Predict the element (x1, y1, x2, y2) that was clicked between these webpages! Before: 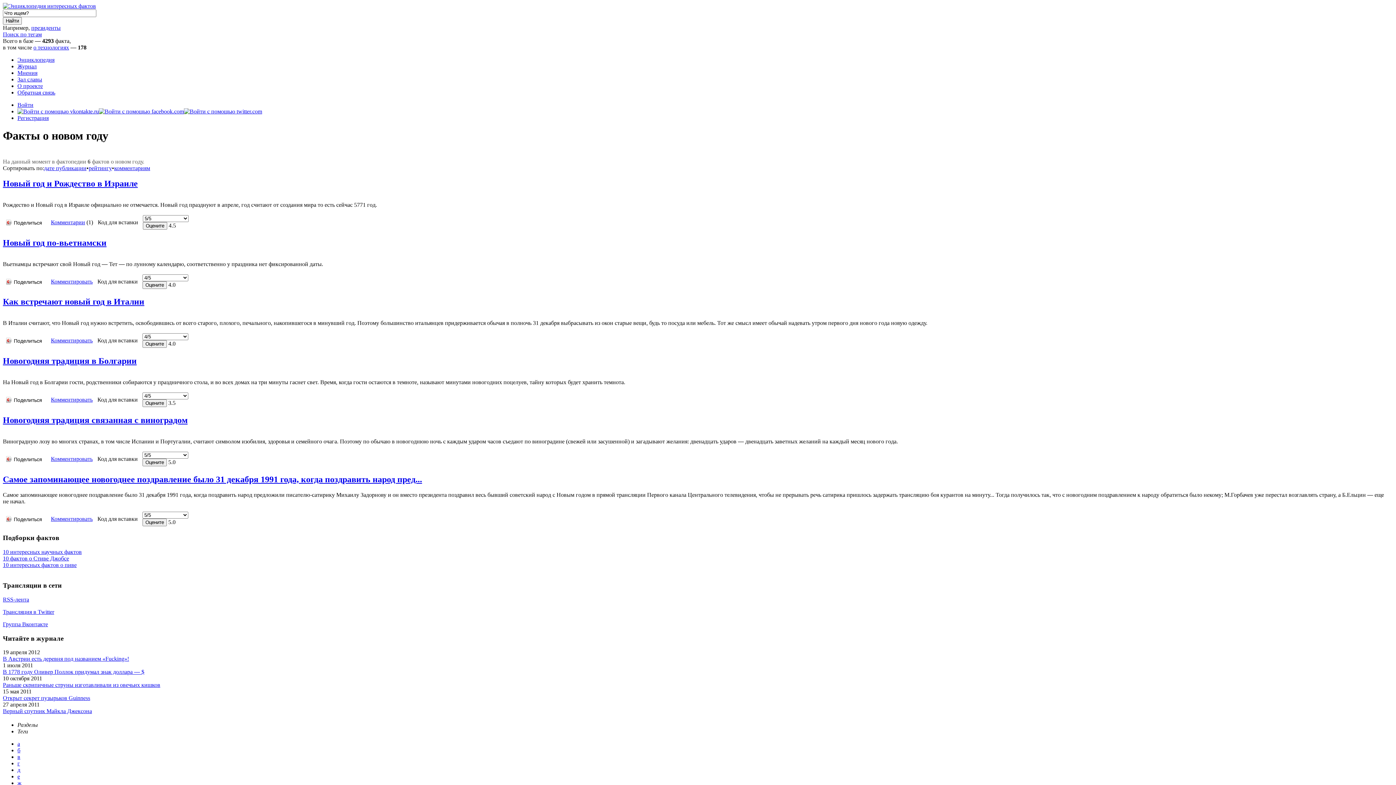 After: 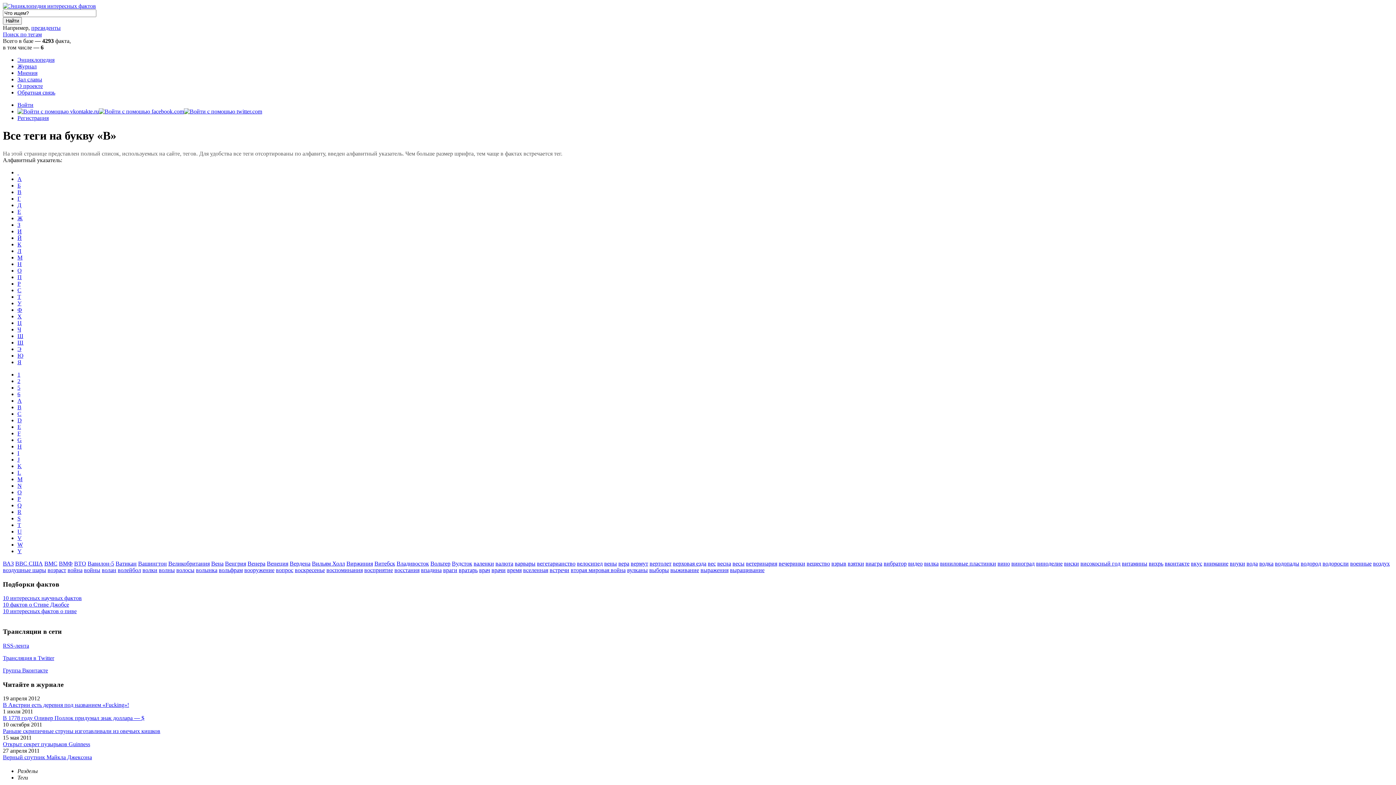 Action: bbox: (17, 754, 20, 760) label: в